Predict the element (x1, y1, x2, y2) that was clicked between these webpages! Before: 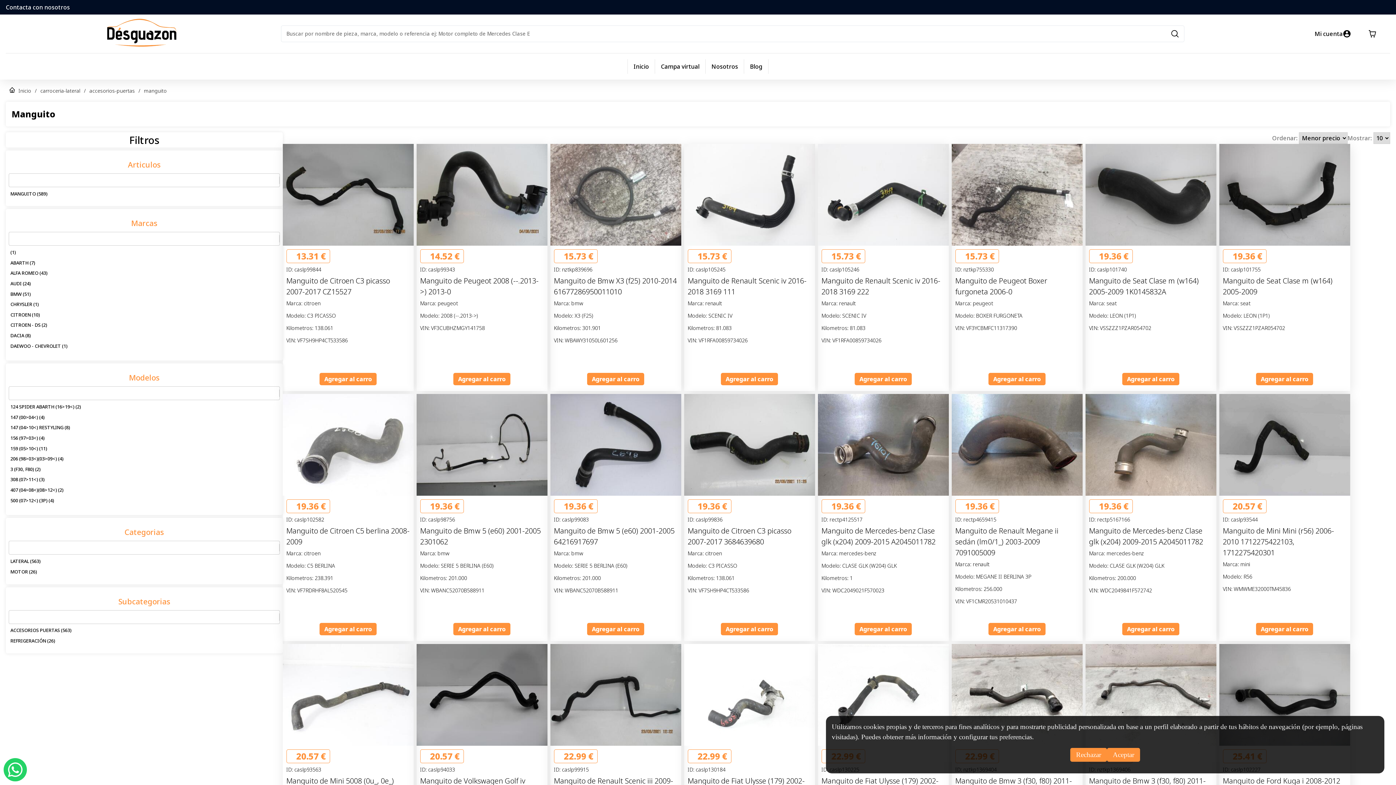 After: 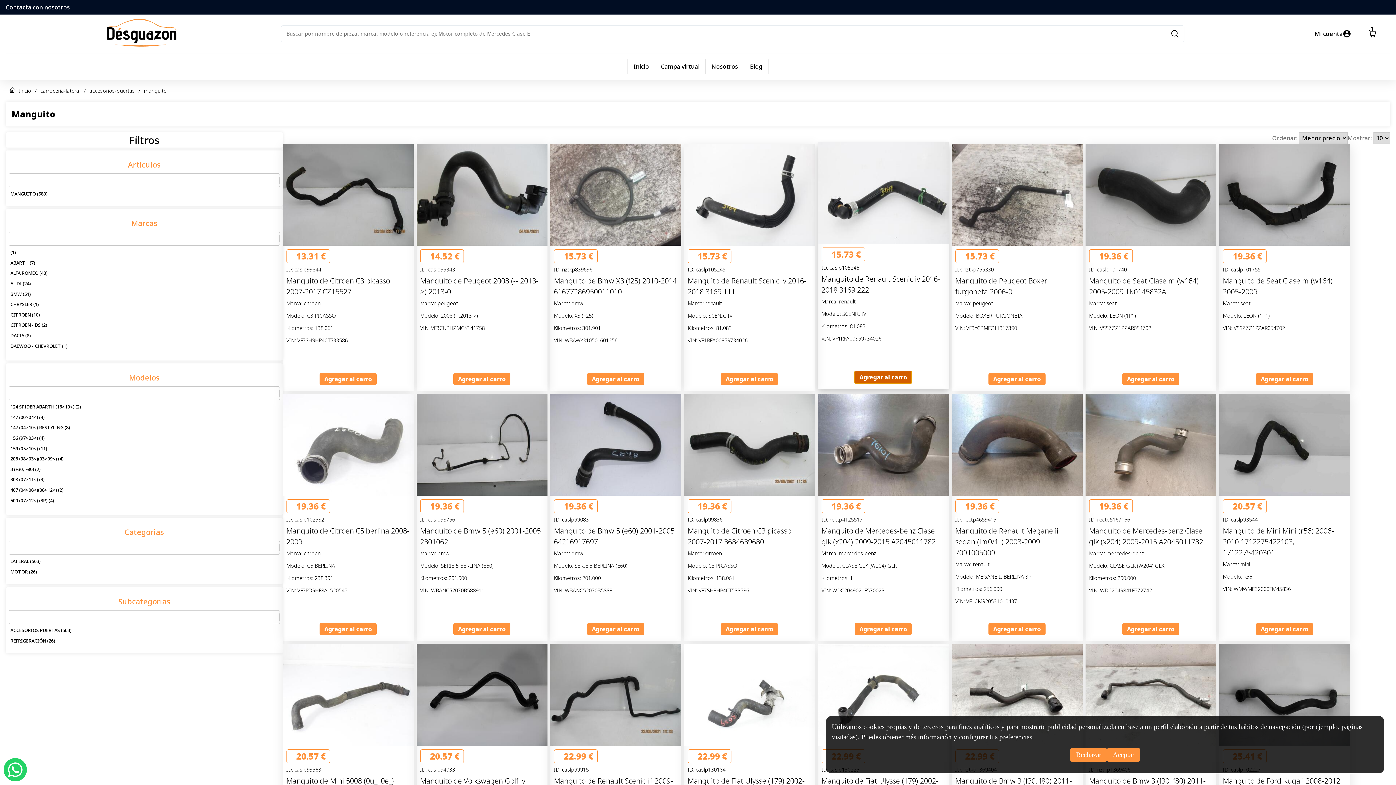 Action: label: Agregar al carro bbox: (855, 373, 911, 385)